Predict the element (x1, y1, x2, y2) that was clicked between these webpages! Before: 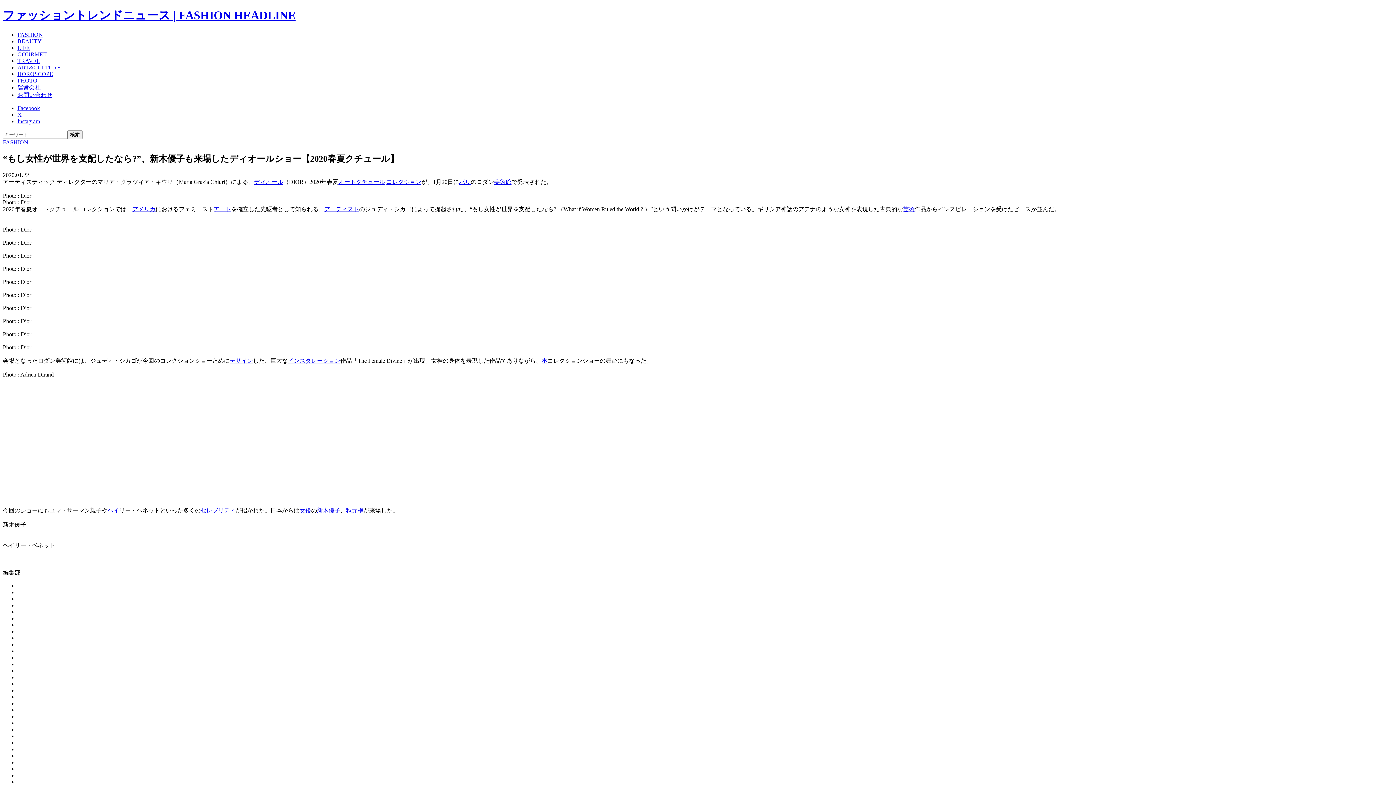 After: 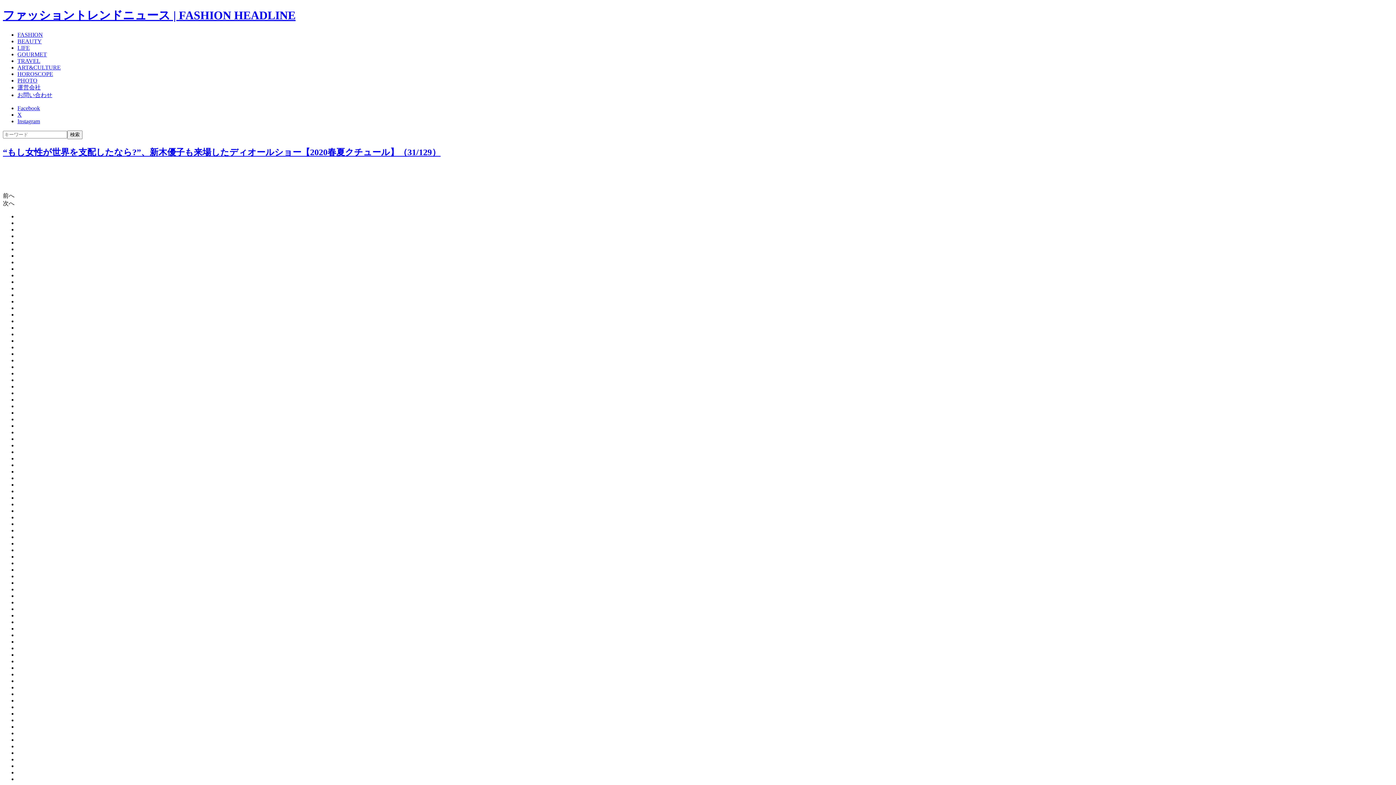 Action: bbox: (17, 779, 1393, 785)